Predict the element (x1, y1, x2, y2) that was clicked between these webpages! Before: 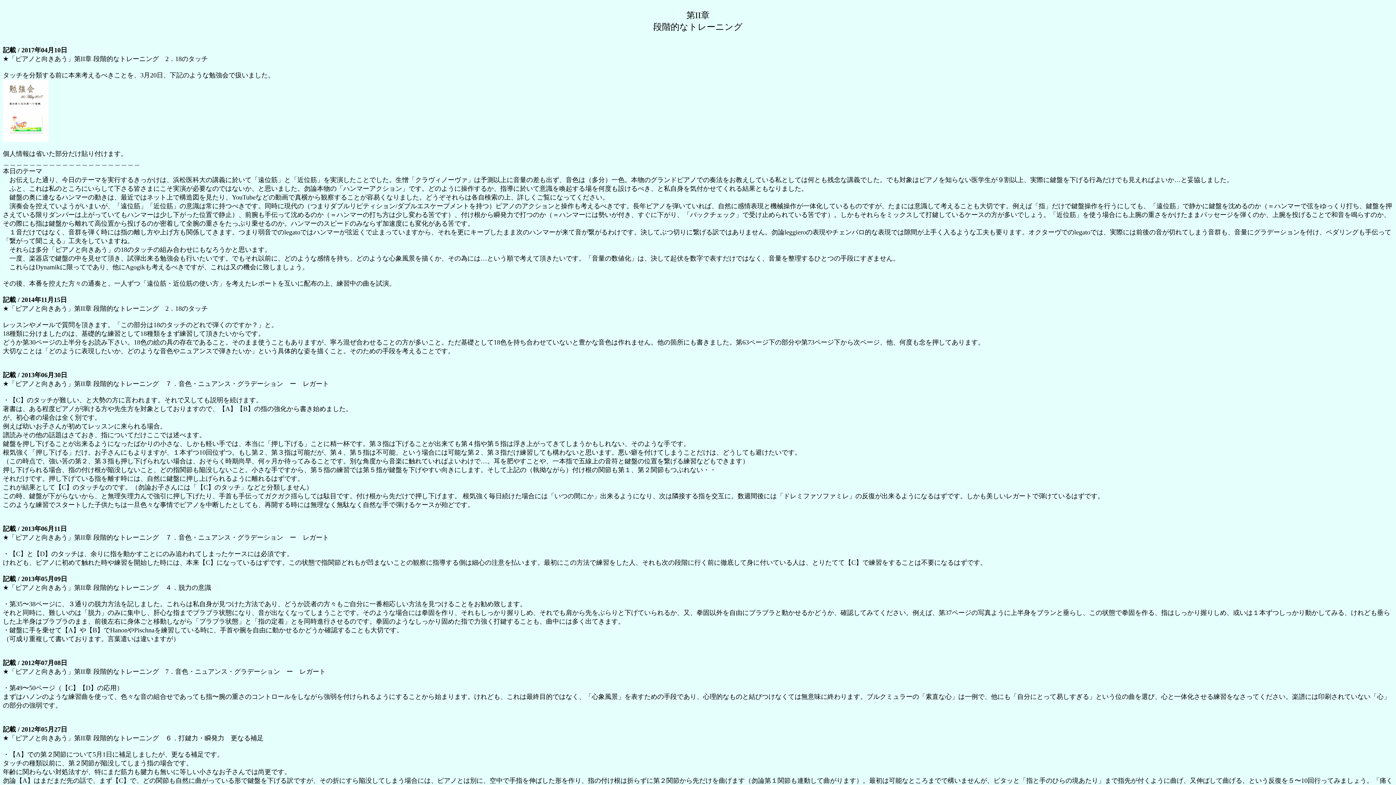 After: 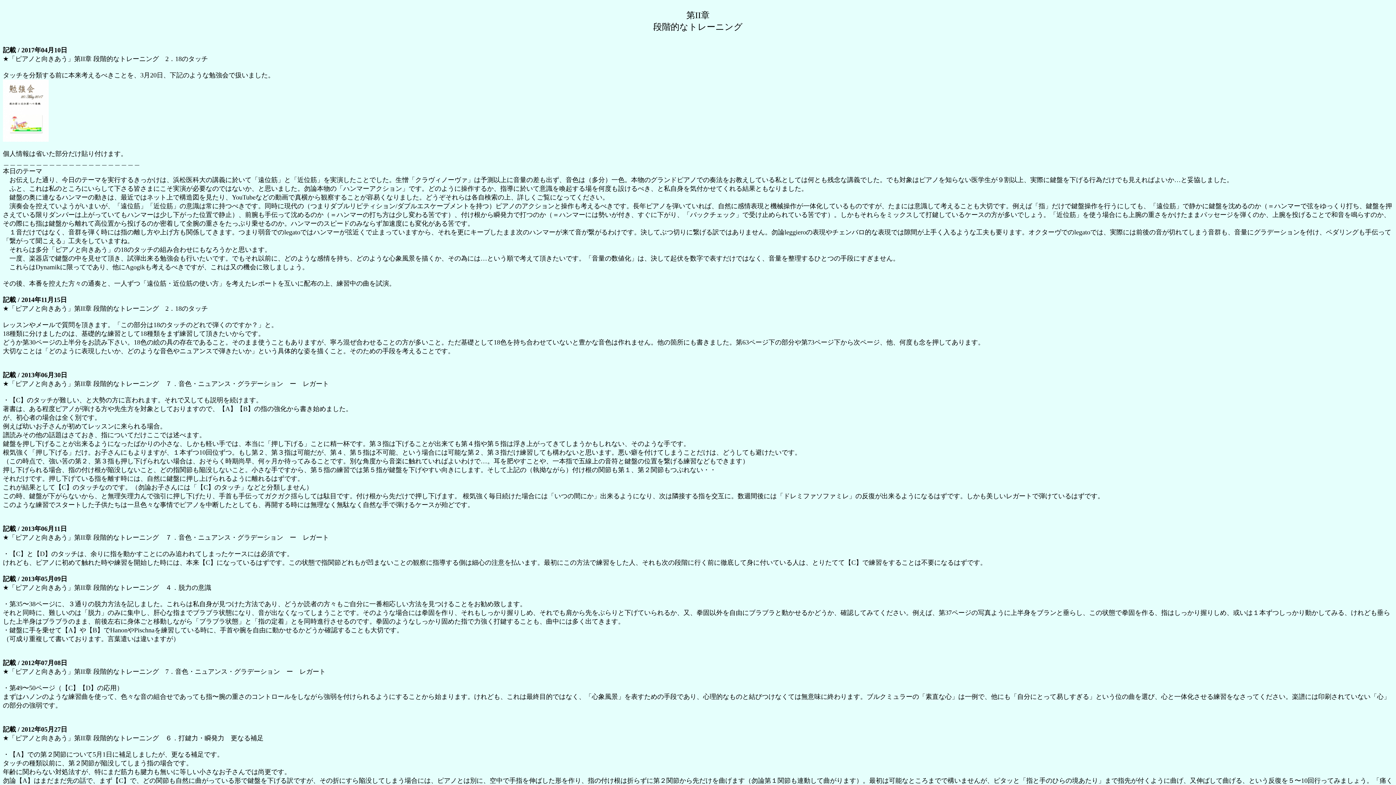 Action: bbox: (2, 136, 48, 143)